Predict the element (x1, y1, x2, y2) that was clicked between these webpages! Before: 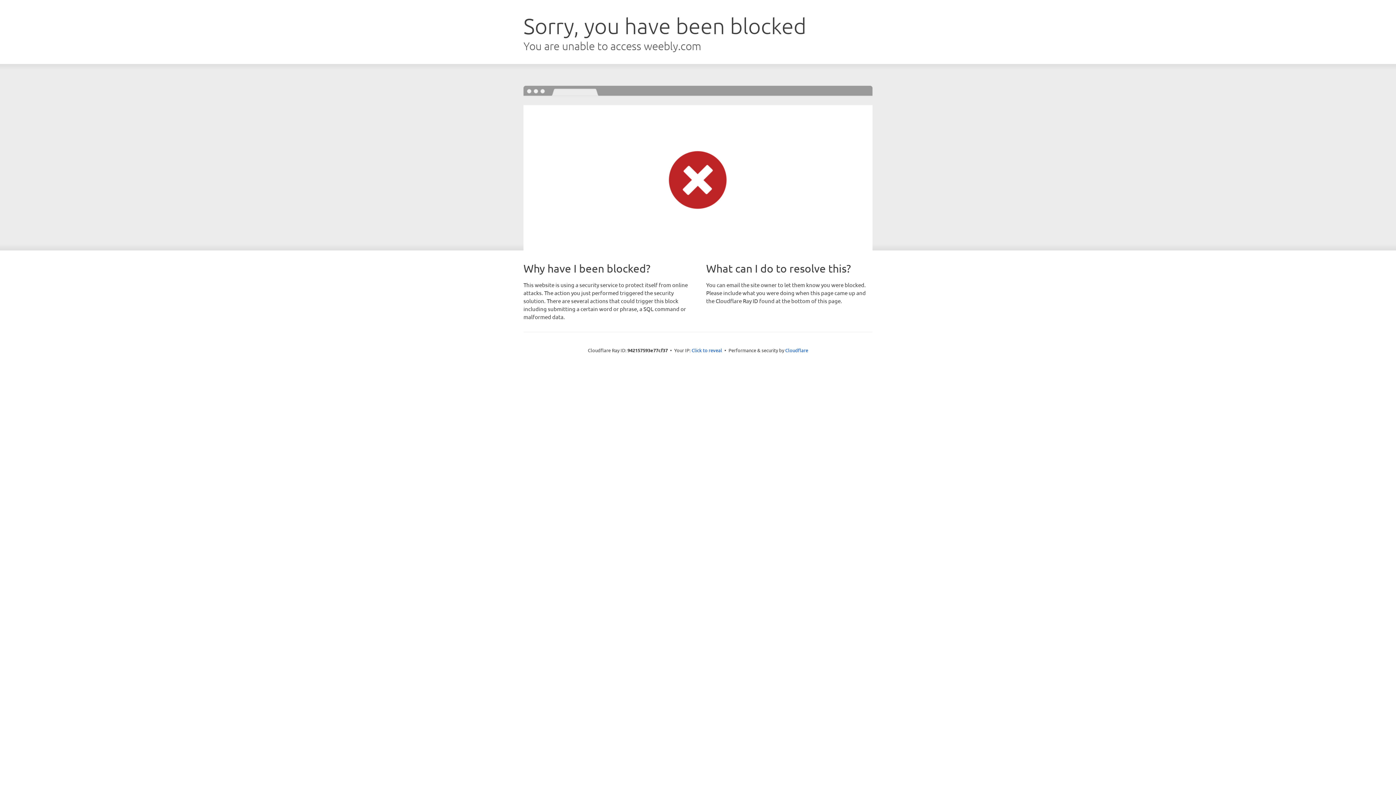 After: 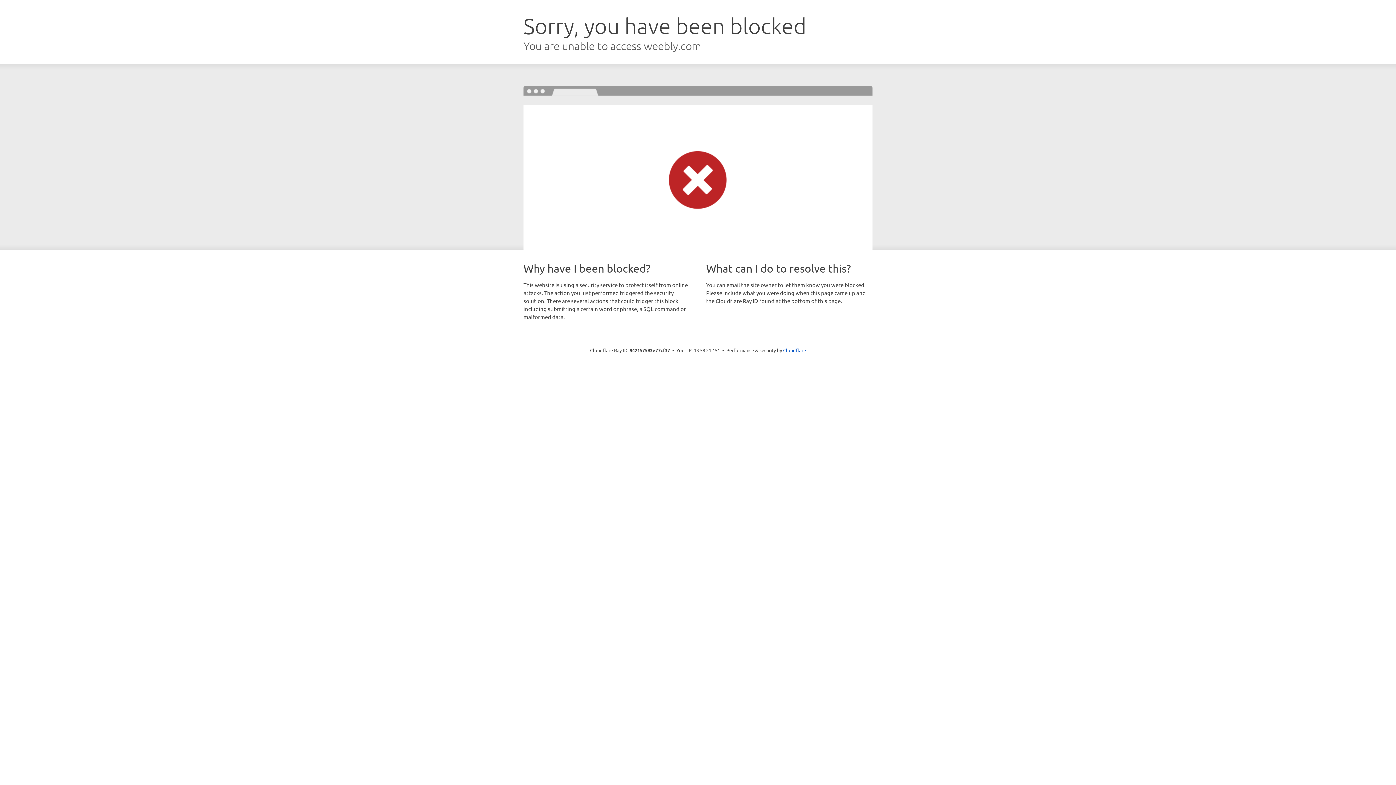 Action: bbox: (691, 346, 722, 353) label: Click to reveal